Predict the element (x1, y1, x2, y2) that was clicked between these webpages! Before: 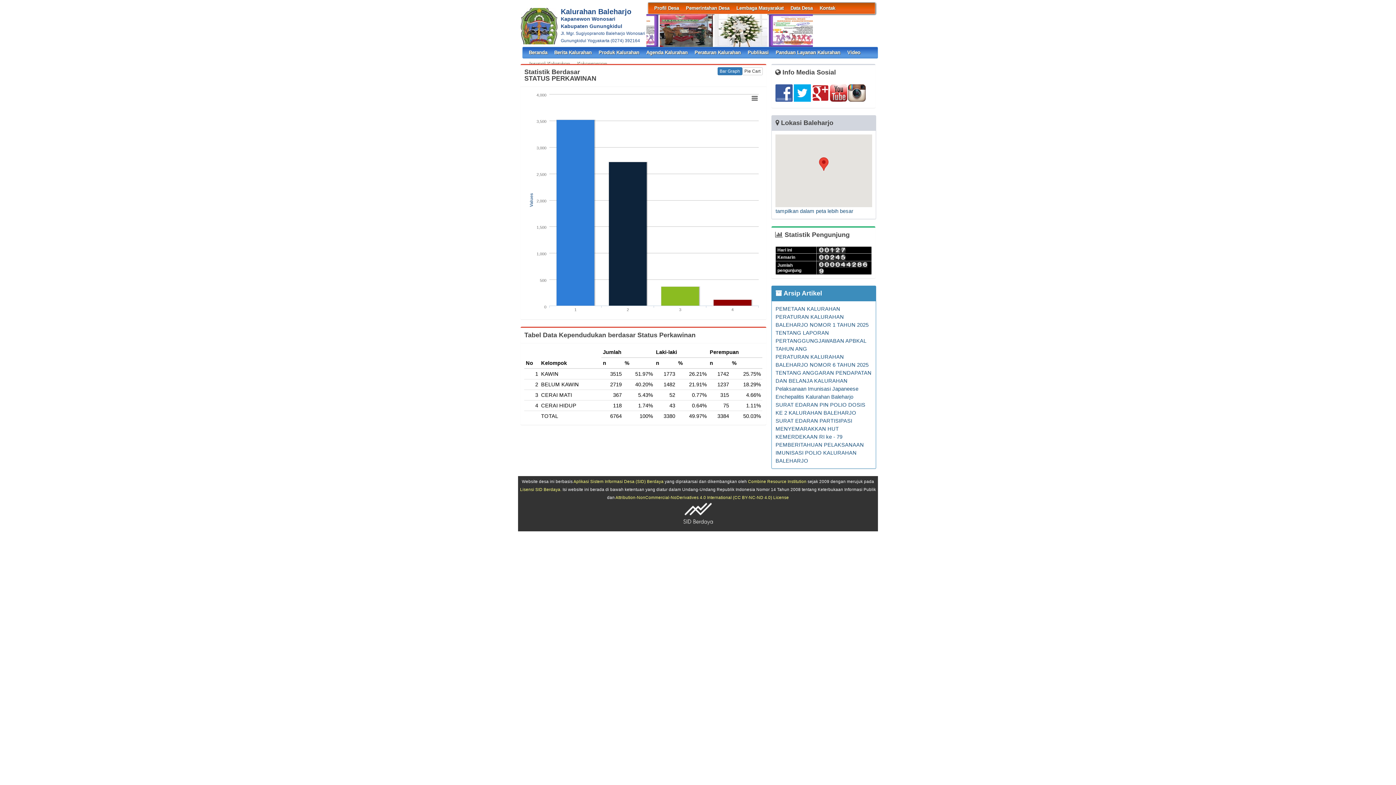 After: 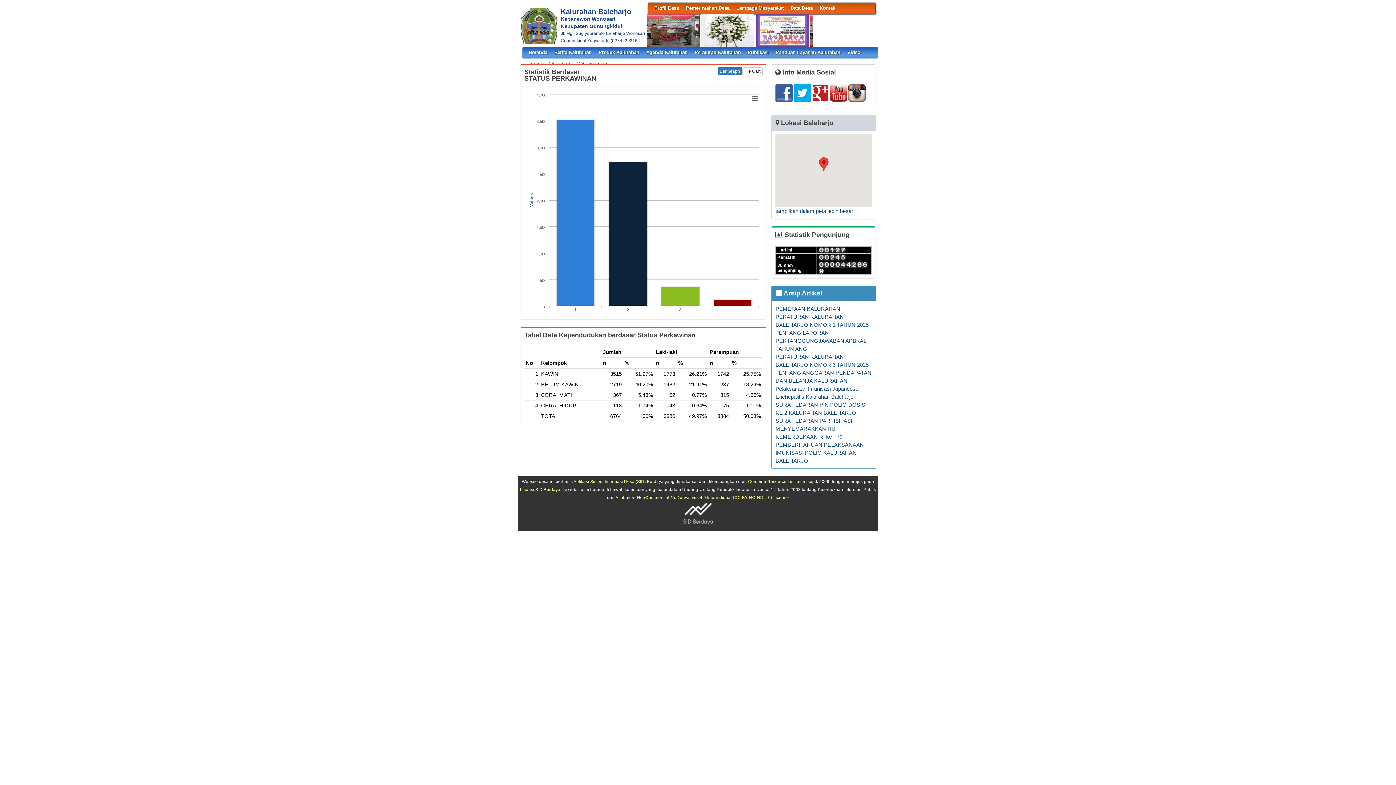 Action: bbox: (748, 479, 806, 483) label: Combine Resource Institution